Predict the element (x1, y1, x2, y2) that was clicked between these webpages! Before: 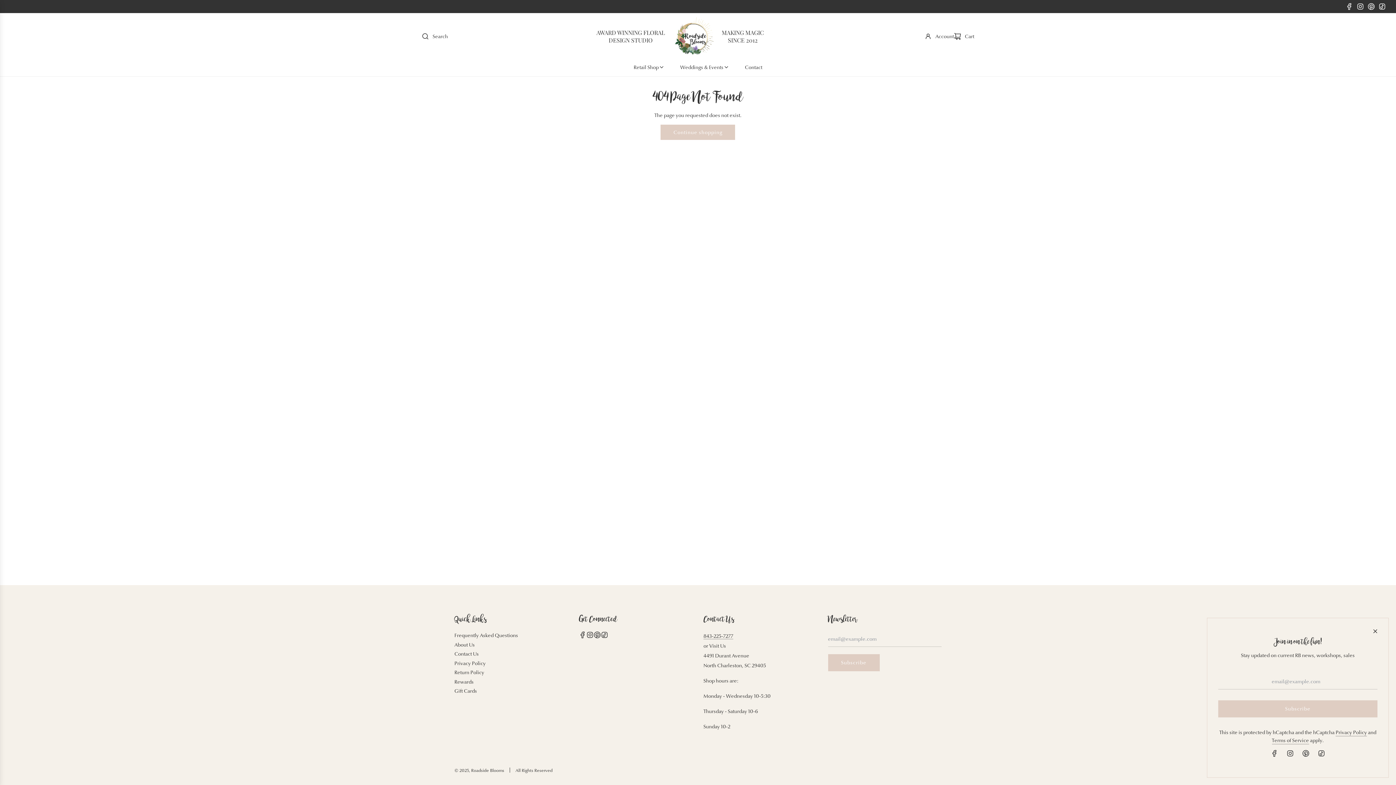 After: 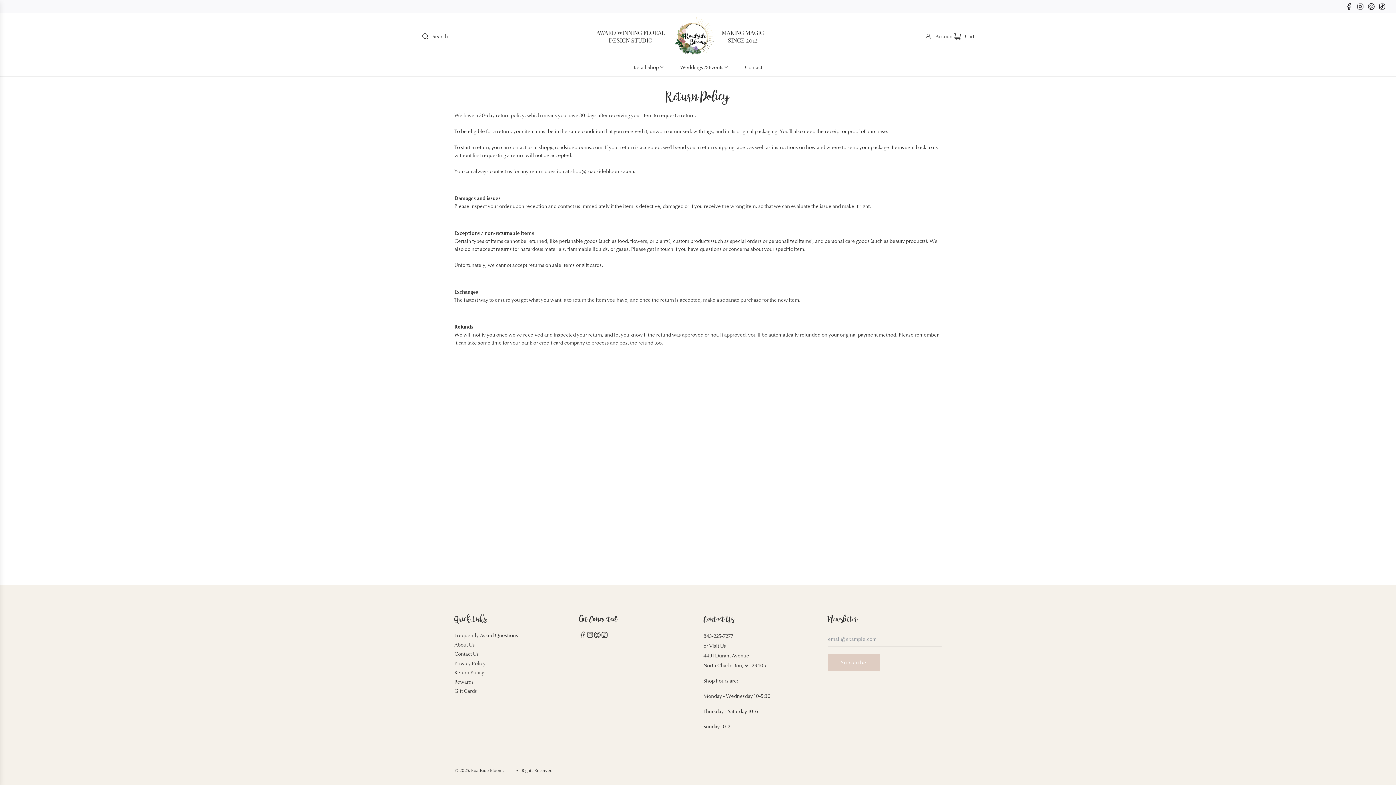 Action: label: Return Policy bbox: (454, 669, 484, 676)